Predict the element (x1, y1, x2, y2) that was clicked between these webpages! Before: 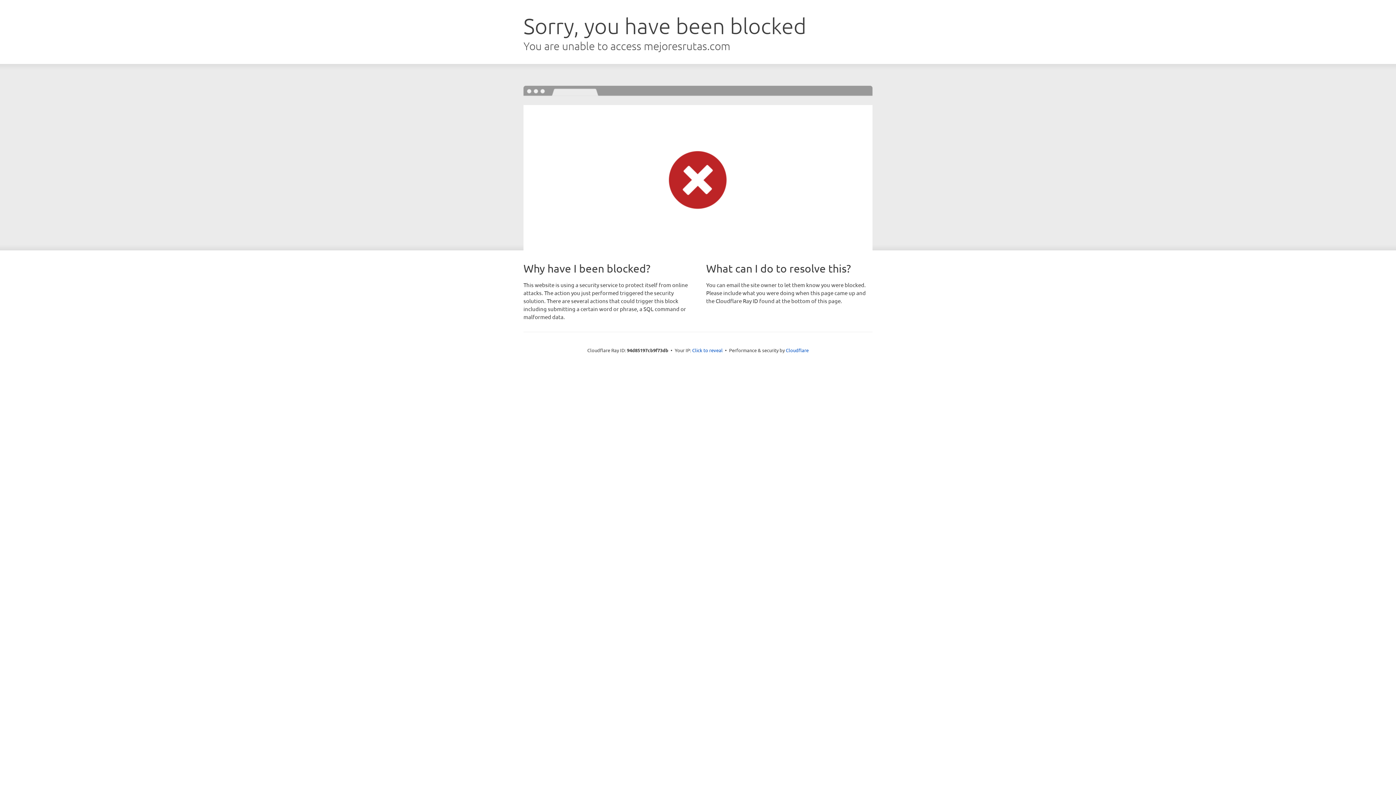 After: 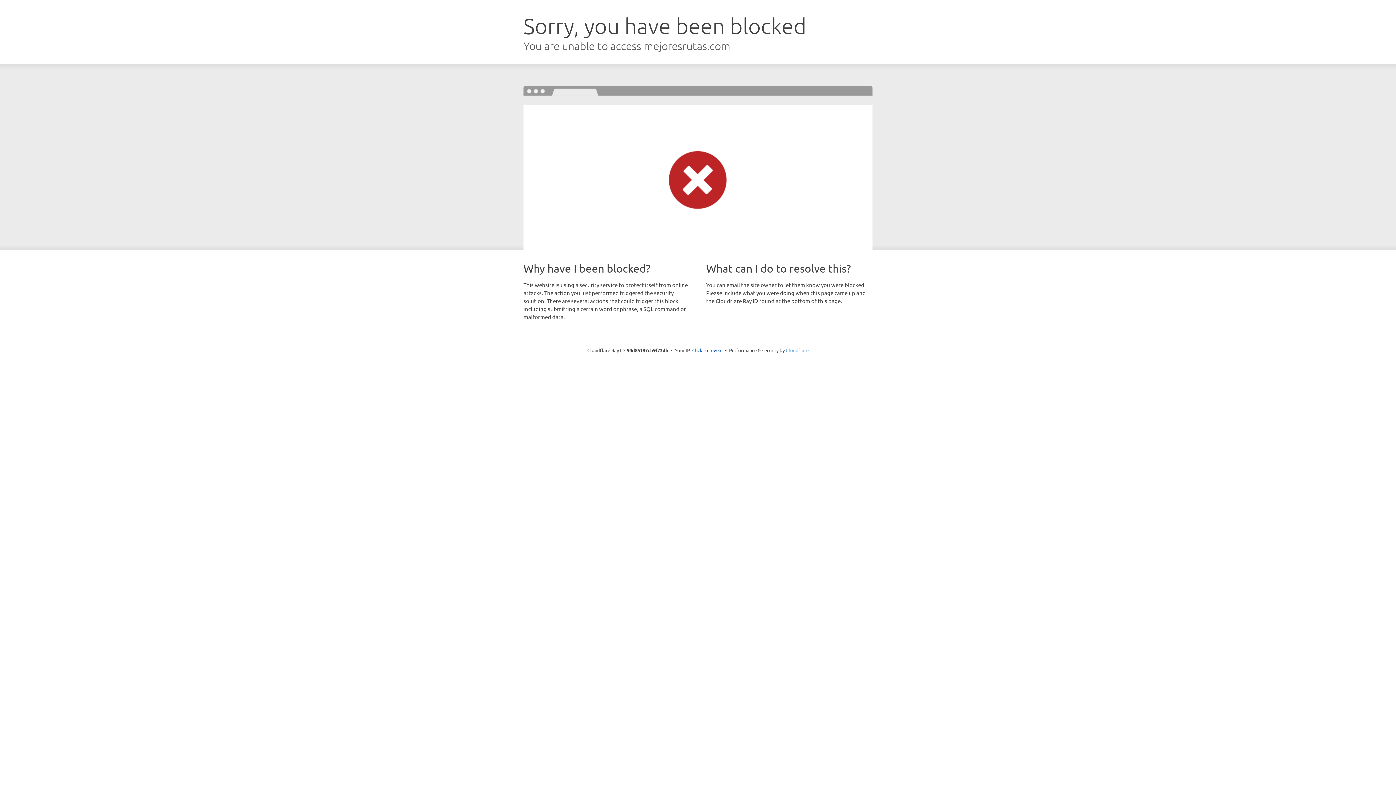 Action: bbox: (786, 347, 808, 353) label: Cloudflare